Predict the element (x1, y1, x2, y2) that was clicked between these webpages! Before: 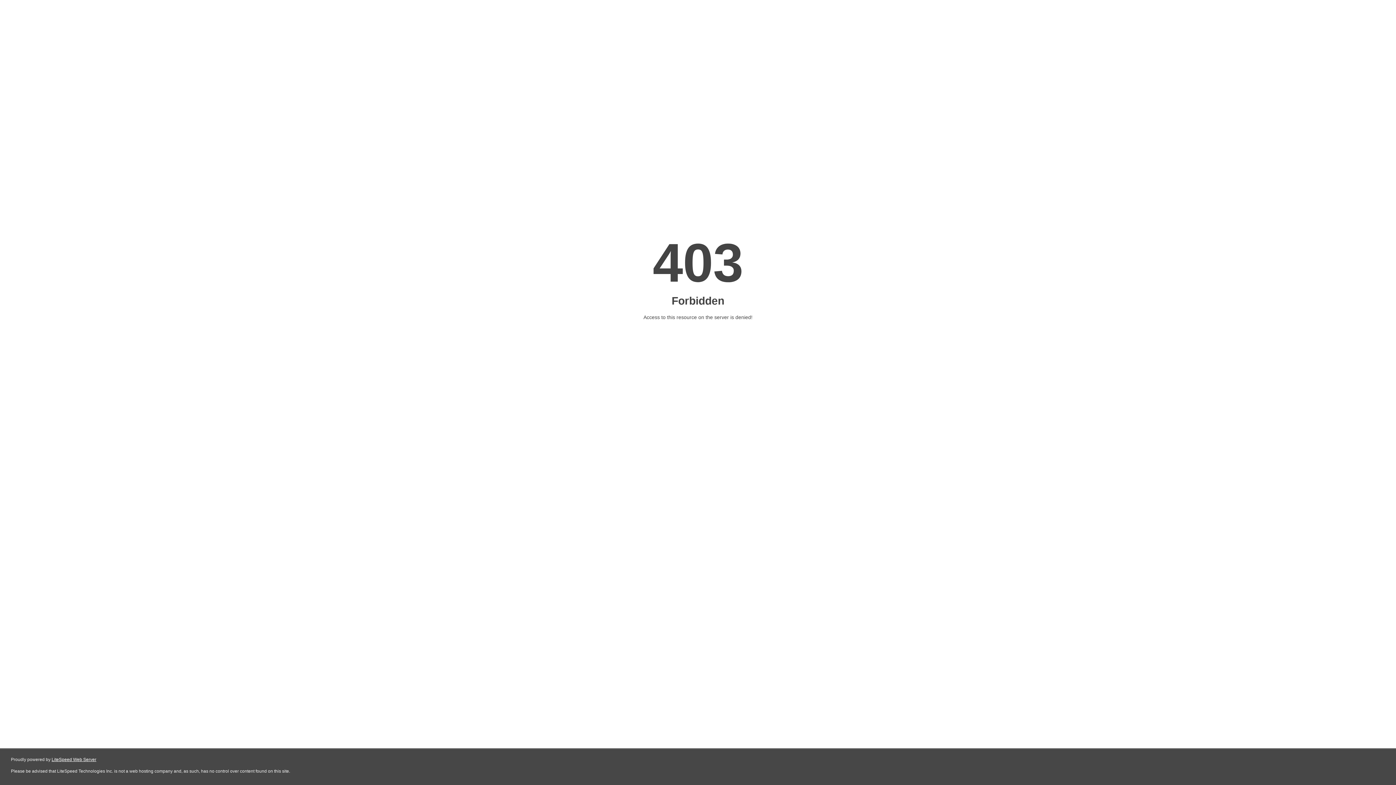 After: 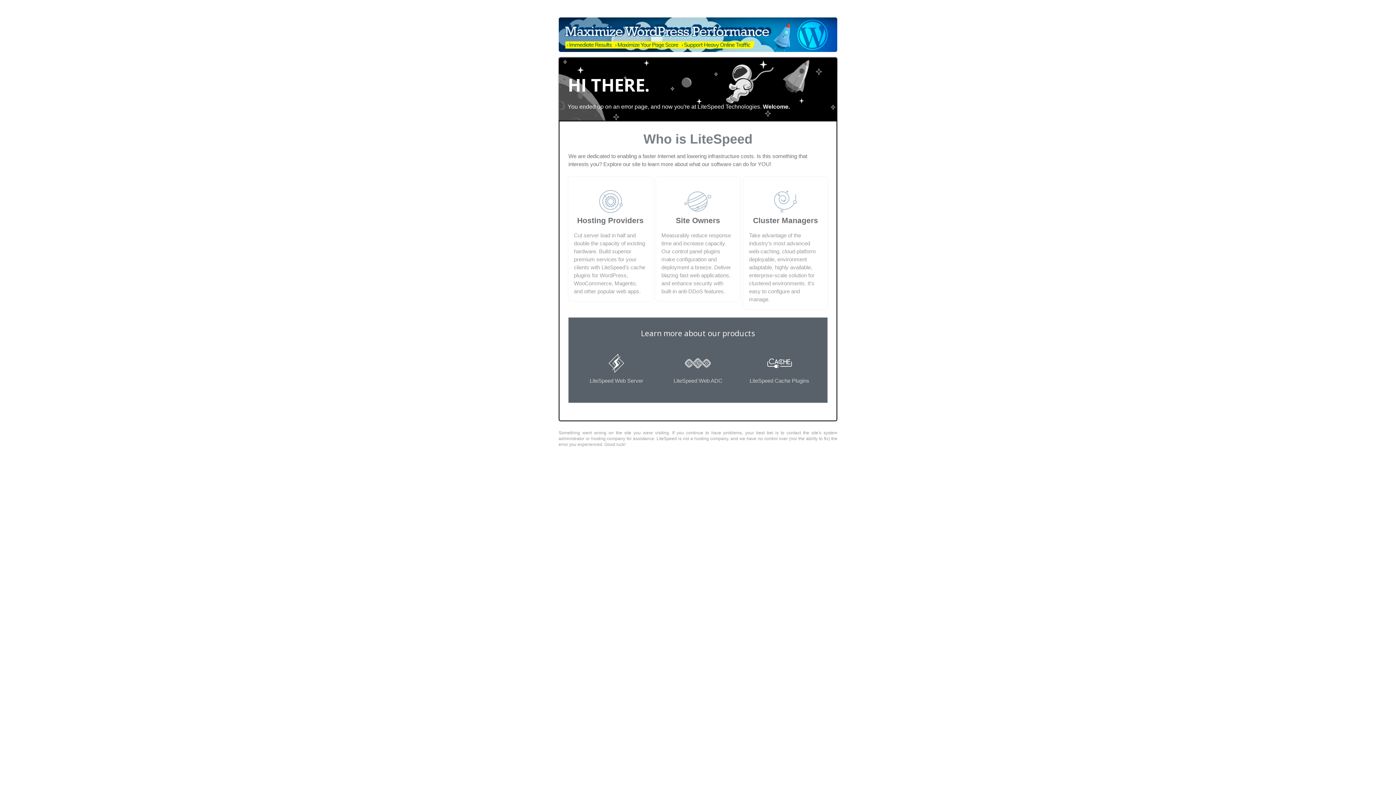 Action: bbox: (51, 757, 96, 762) label: LiteSpeed Web Server